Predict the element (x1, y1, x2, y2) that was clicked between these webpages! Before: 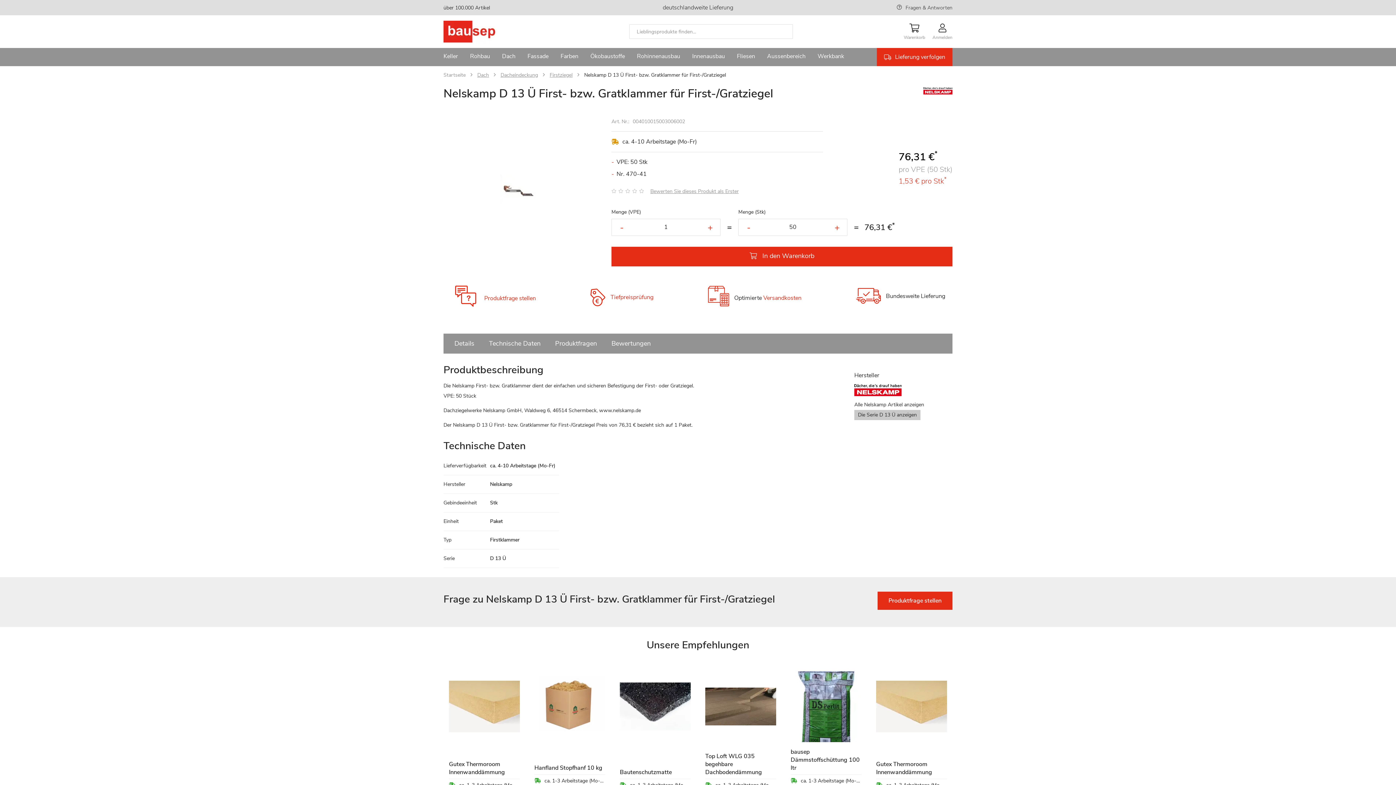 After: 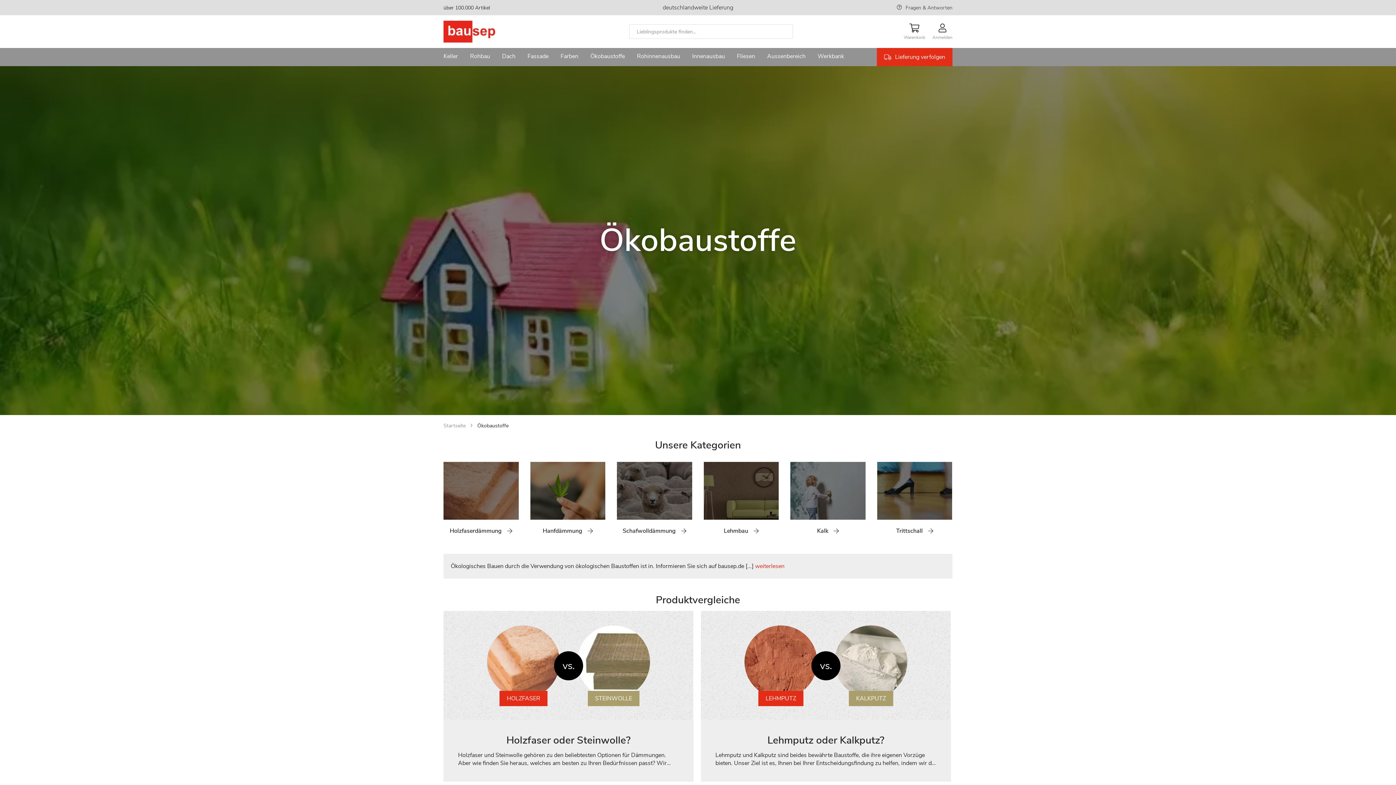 Action: bbox: (590, 48, 625, 66) label: Ökobaustoffe